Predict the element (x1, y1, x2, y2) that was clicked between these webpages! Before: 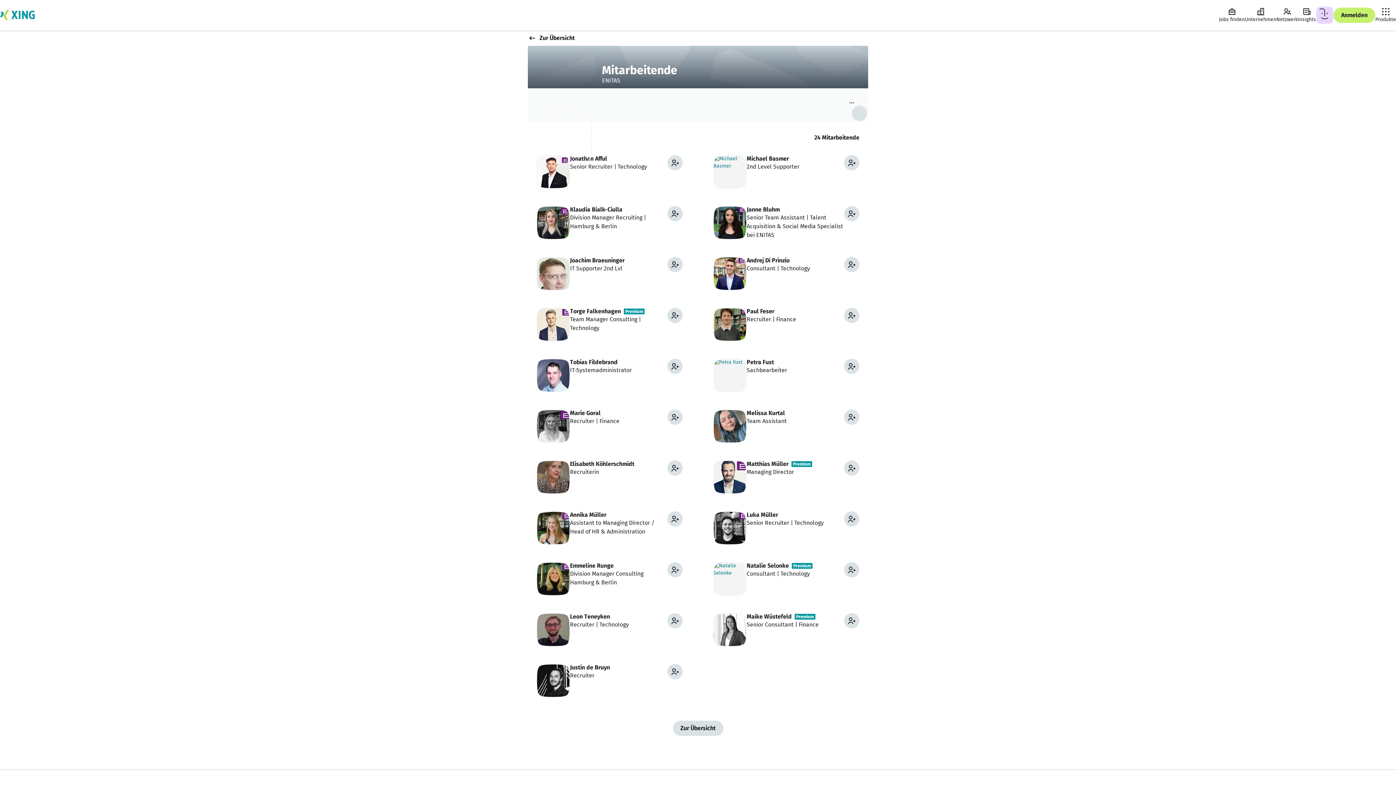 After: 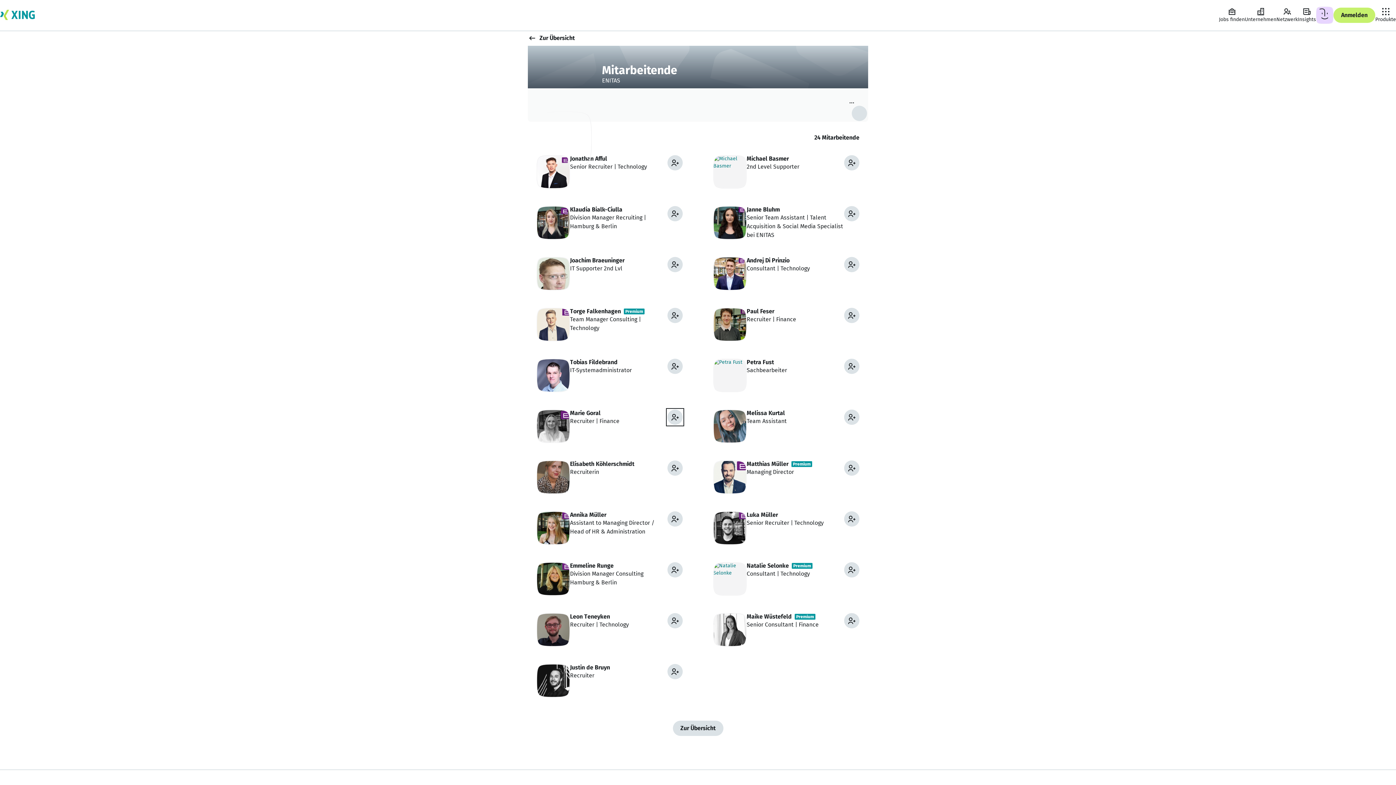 Action: bbox: (667, 409, 682, 425)